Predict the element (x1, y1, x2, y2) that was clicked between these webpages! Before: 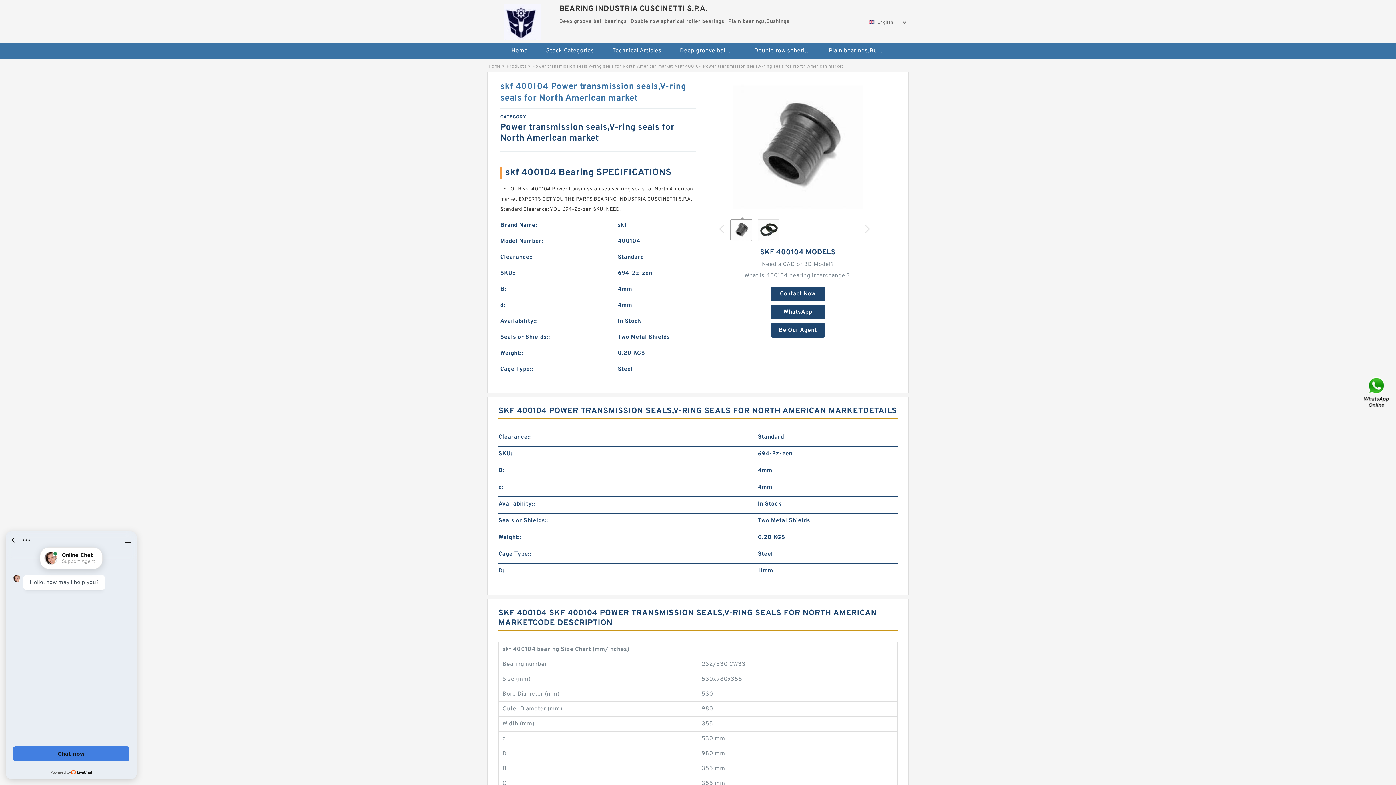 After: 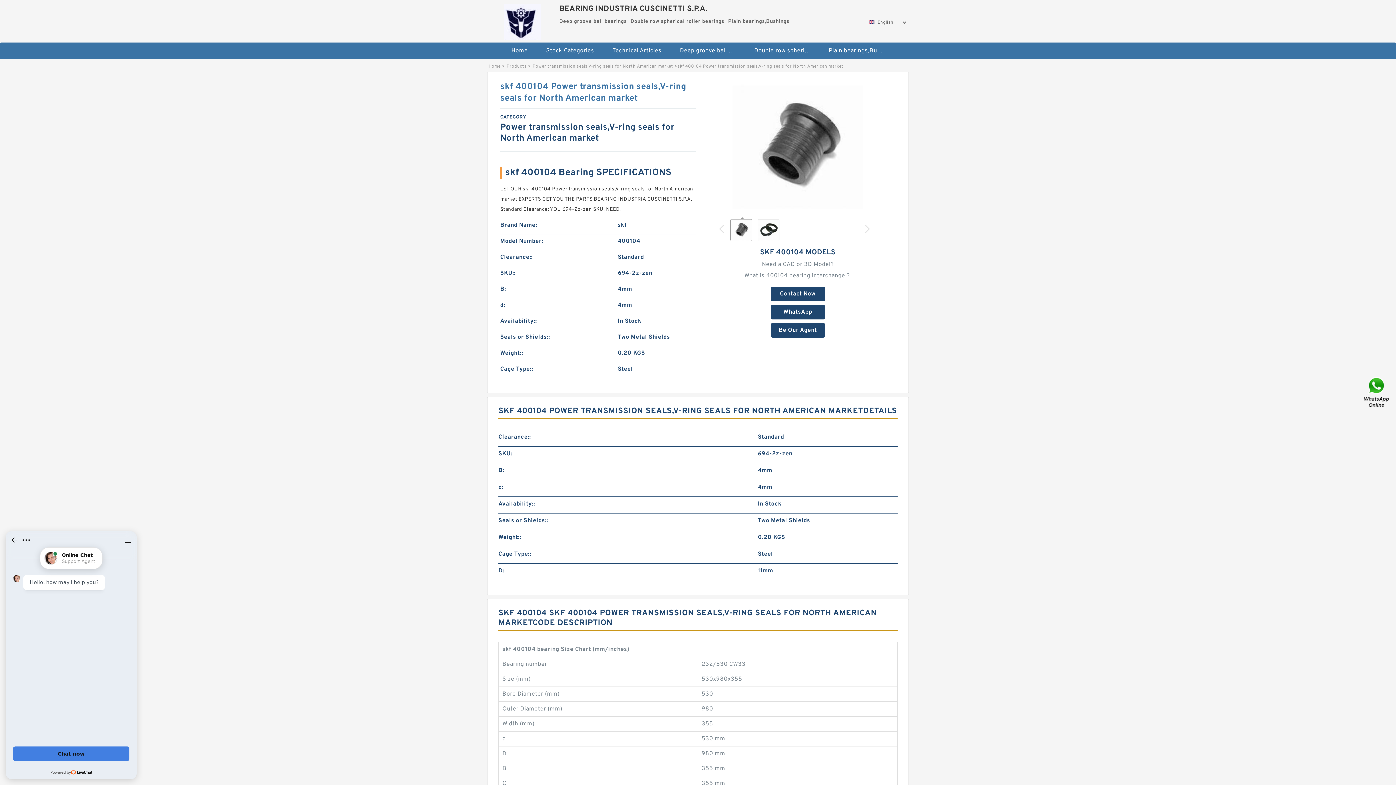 Action: bbox: (732, 142, 863, 150)